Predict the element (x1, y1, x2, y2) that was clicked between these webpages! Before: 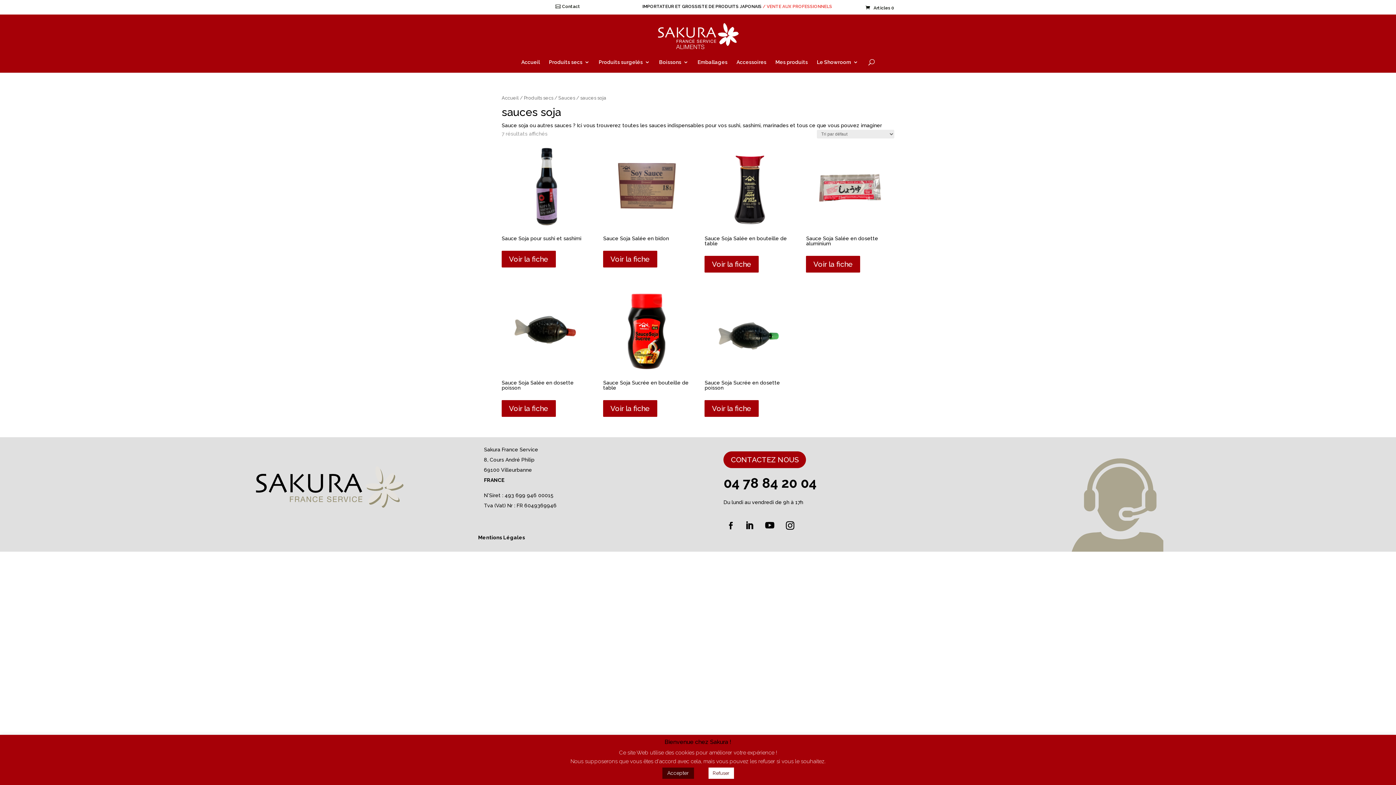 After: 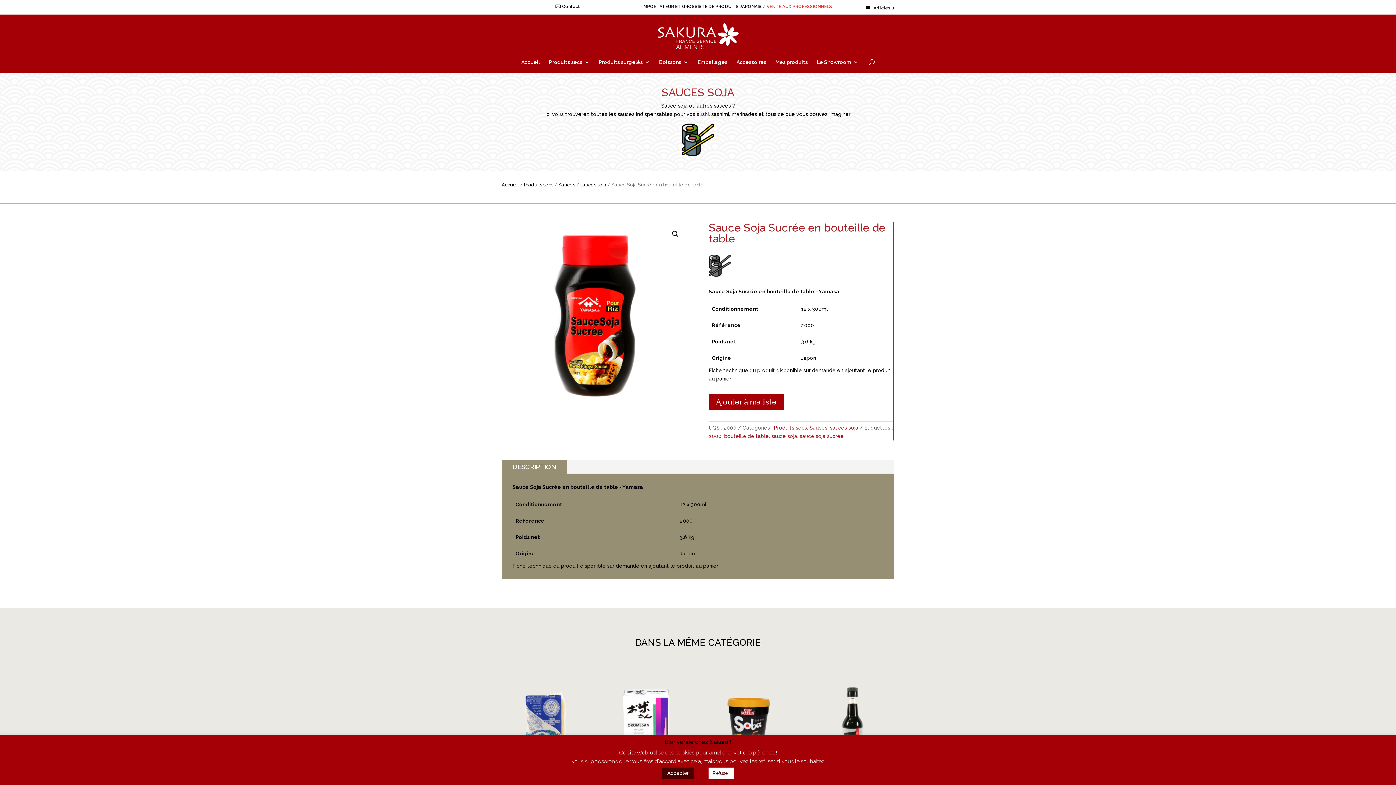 Action: bbox: (603, 400, 657, 417) label: Voir la fiche